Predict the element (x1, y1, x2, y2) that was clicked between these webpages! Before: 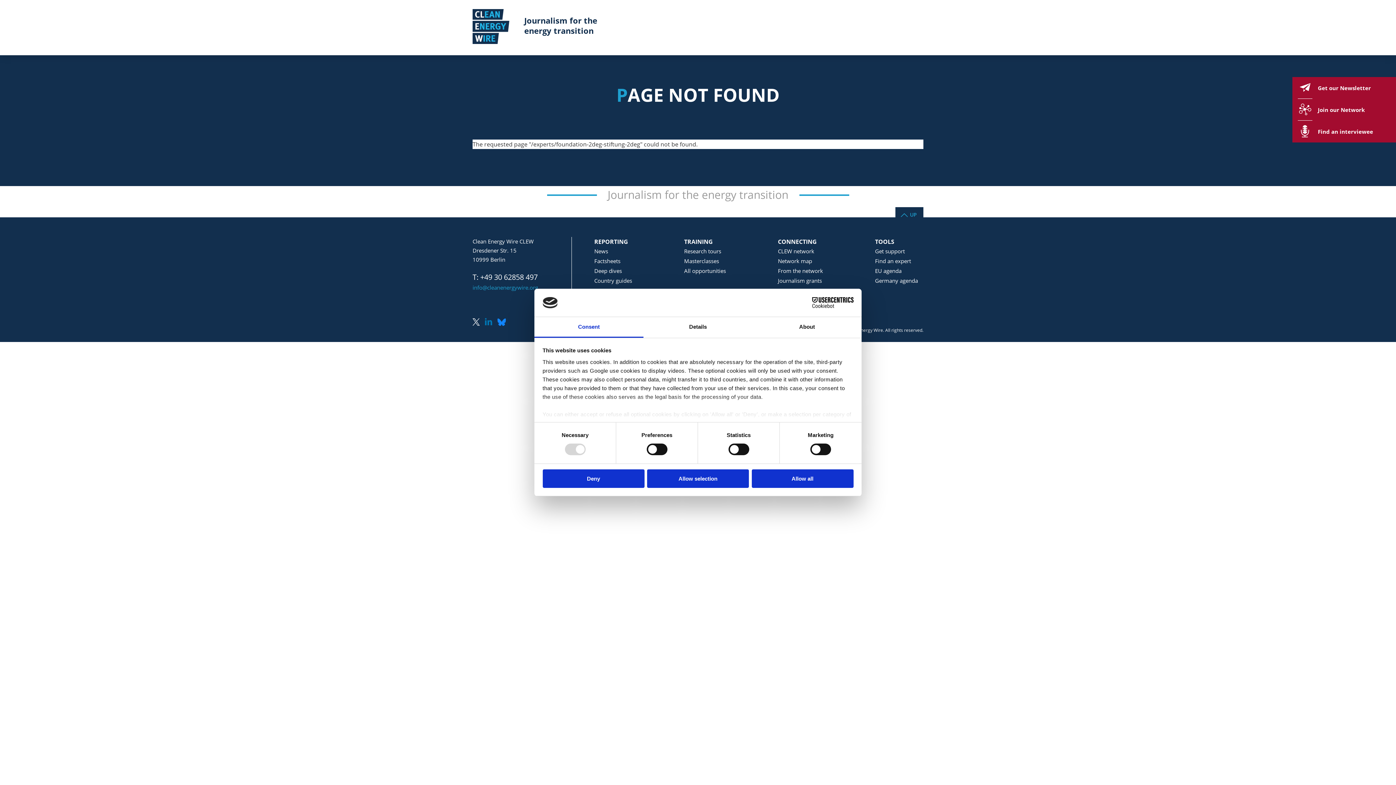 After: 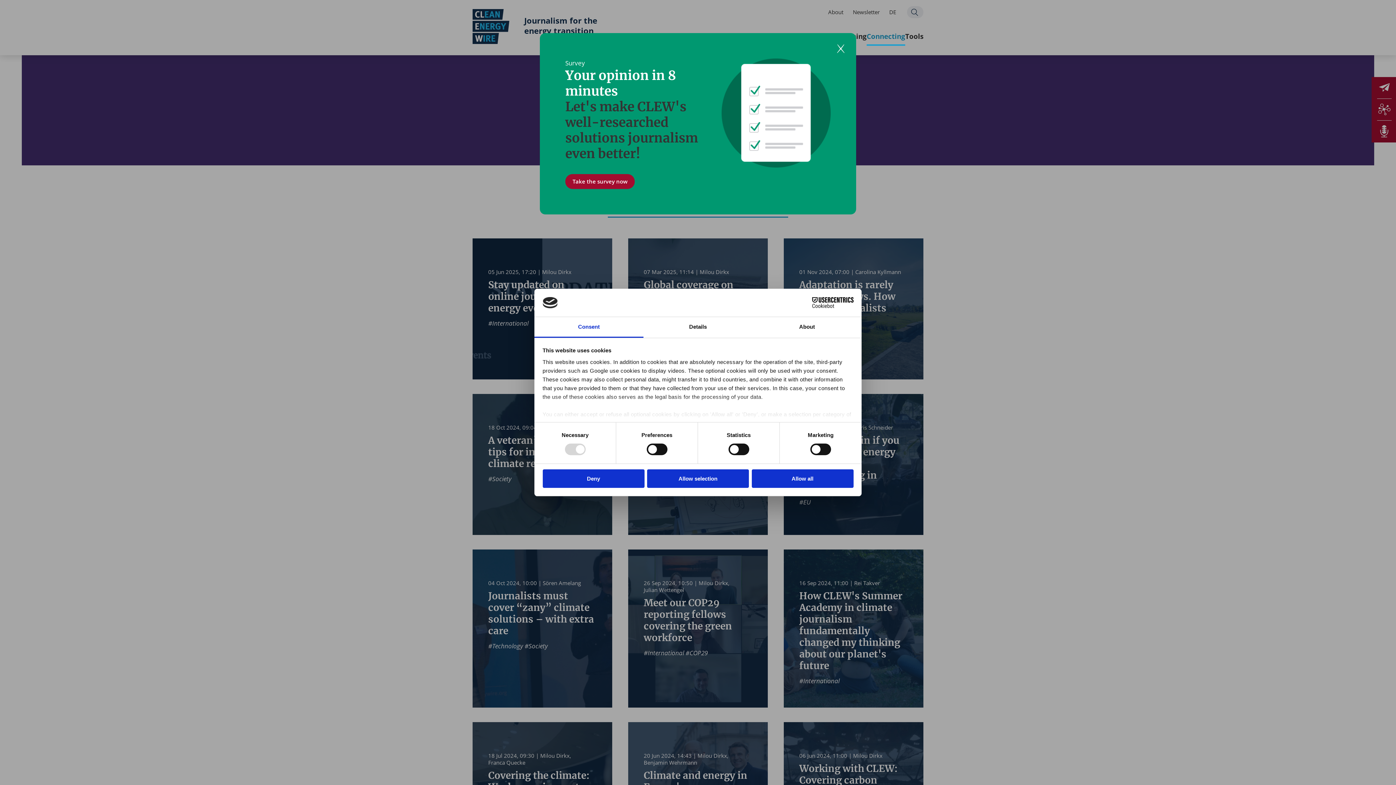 Action: bbox: (778, 267, 823, 274) label: From the network